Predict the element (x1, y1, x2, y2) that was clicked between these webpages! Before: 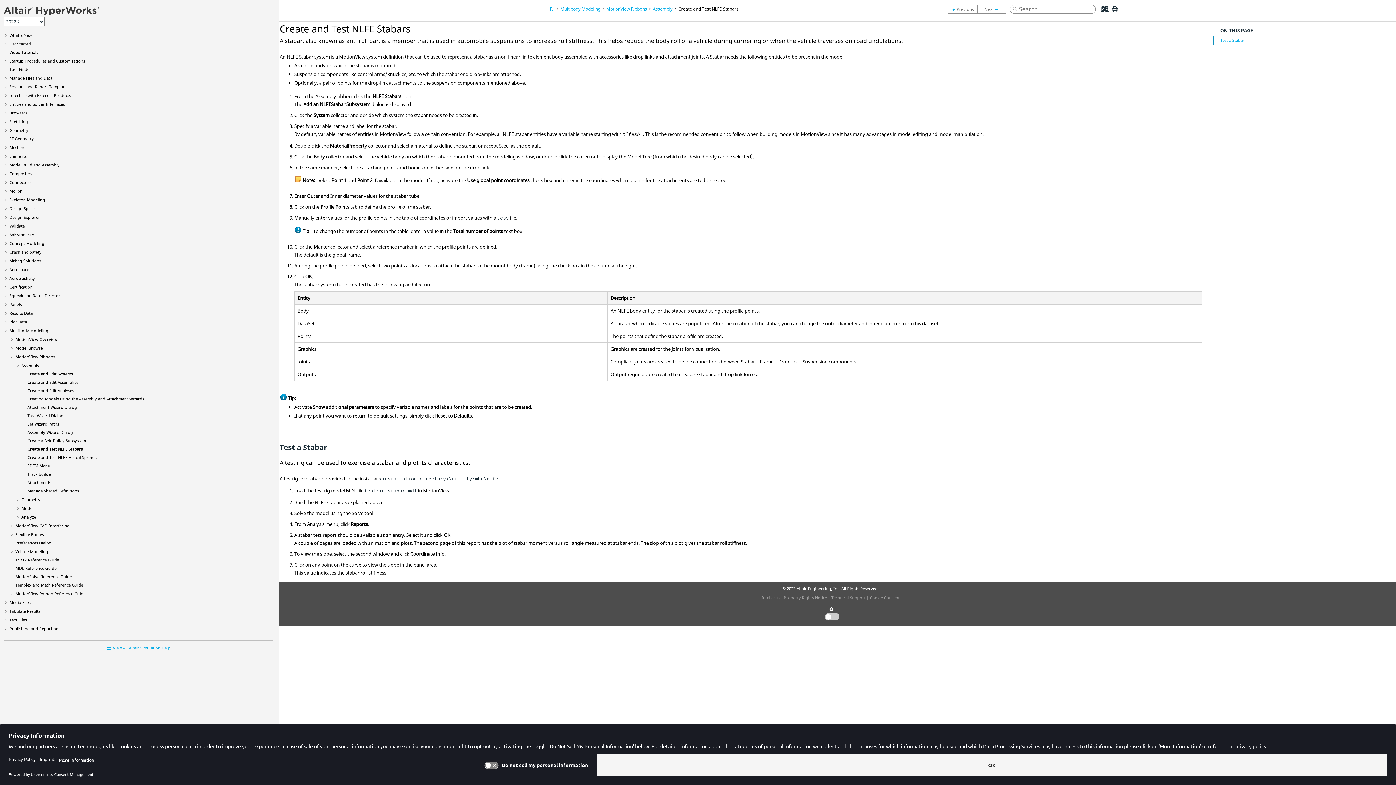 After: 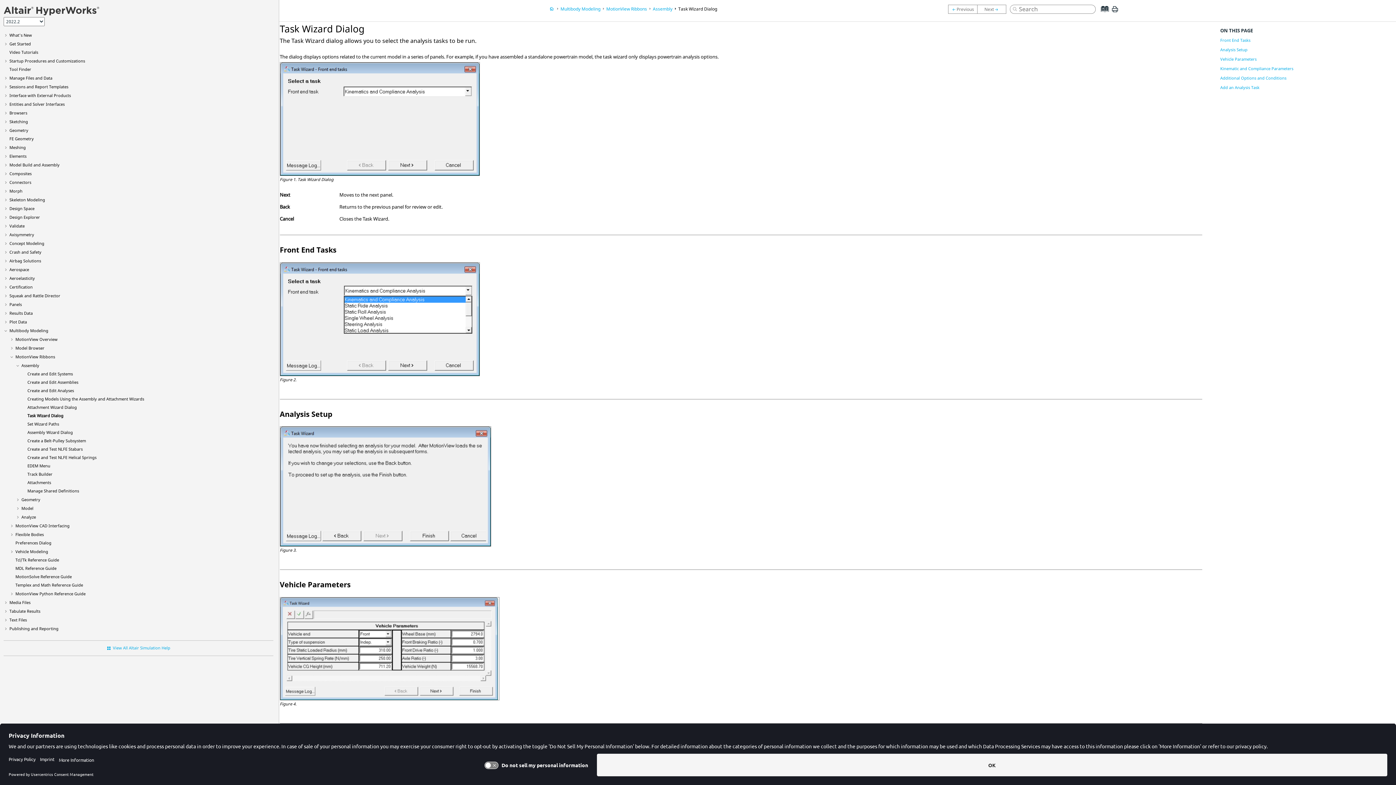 Action: label: Task Wizard Dialog bbox: (27, 413, 63, 418)